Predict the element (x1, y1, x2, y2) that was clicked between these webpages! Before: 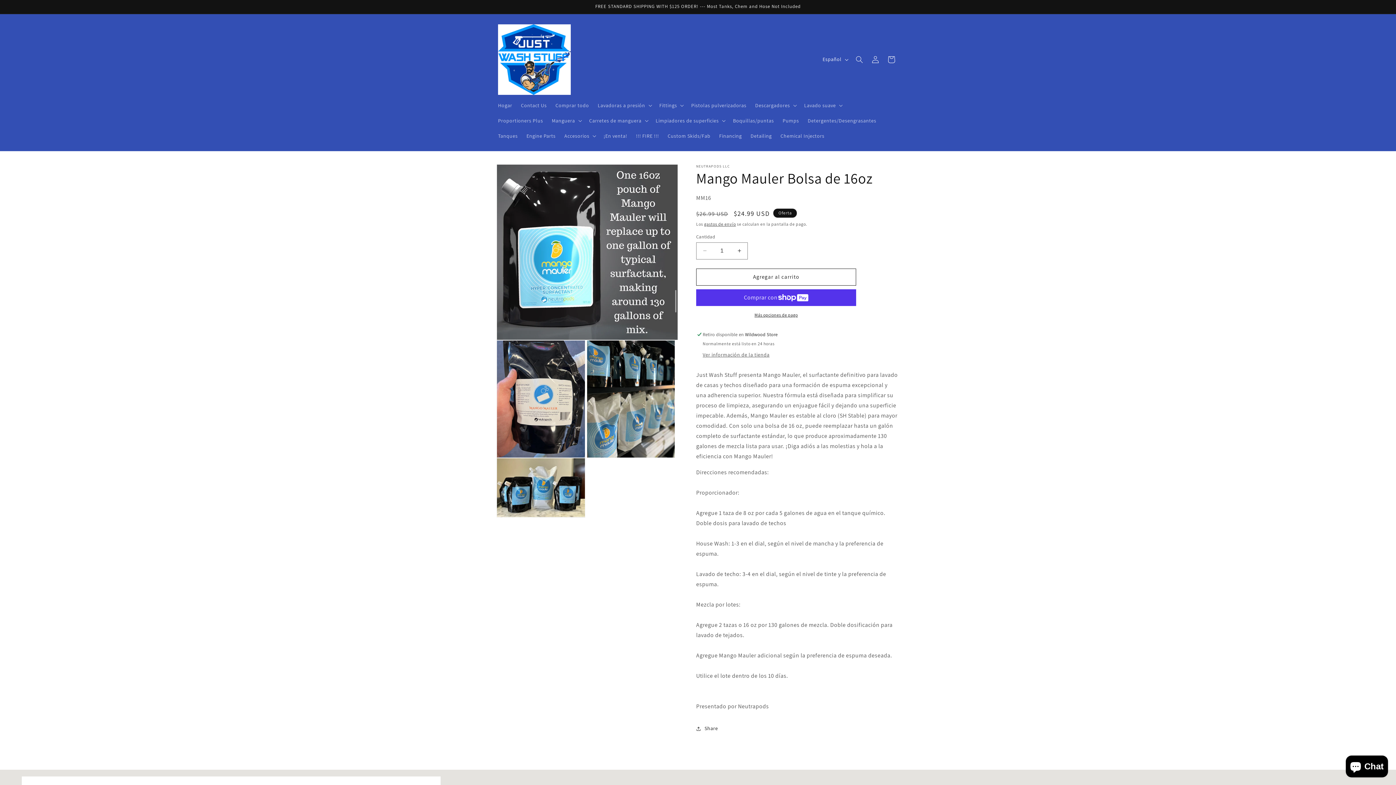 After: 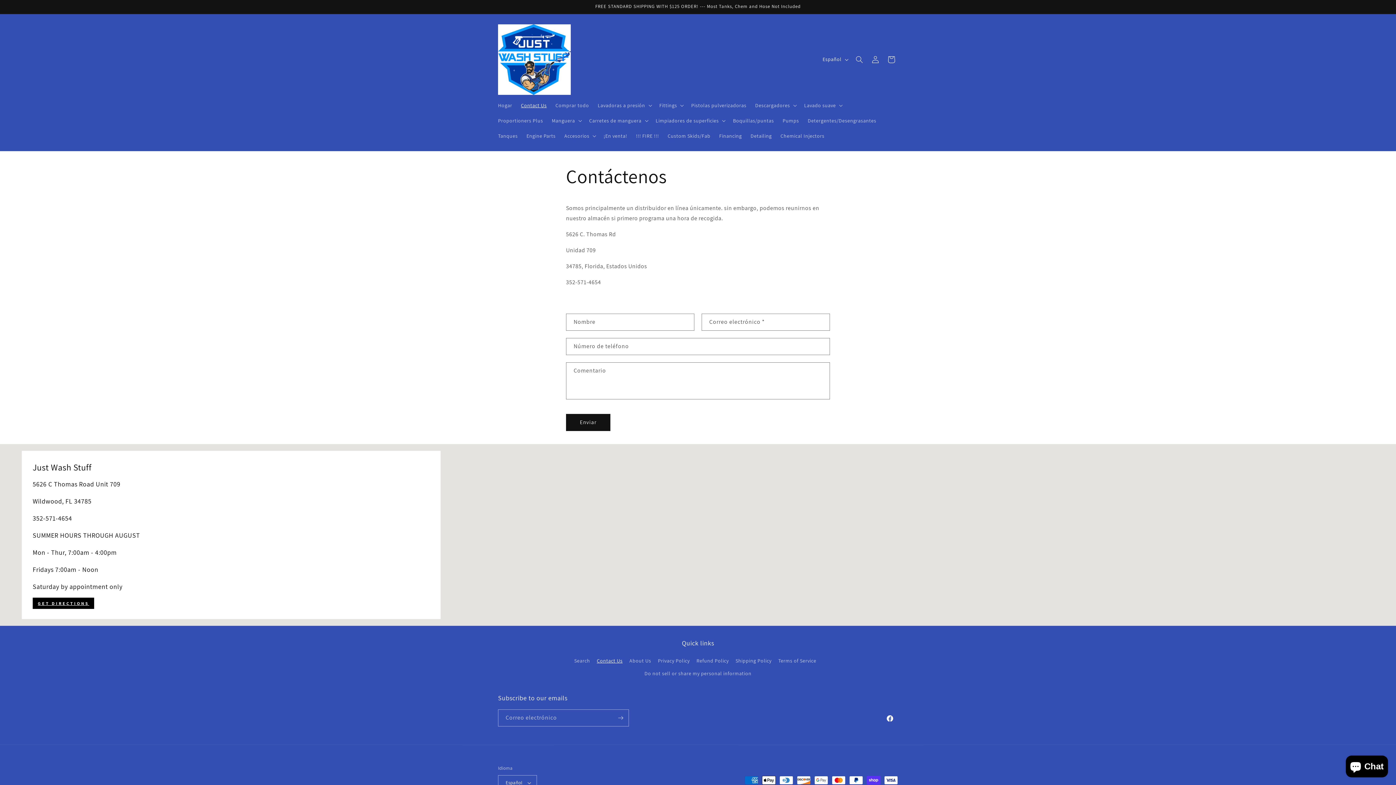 Action: label: Contact Us bbox: (516, 97, 551, 112)